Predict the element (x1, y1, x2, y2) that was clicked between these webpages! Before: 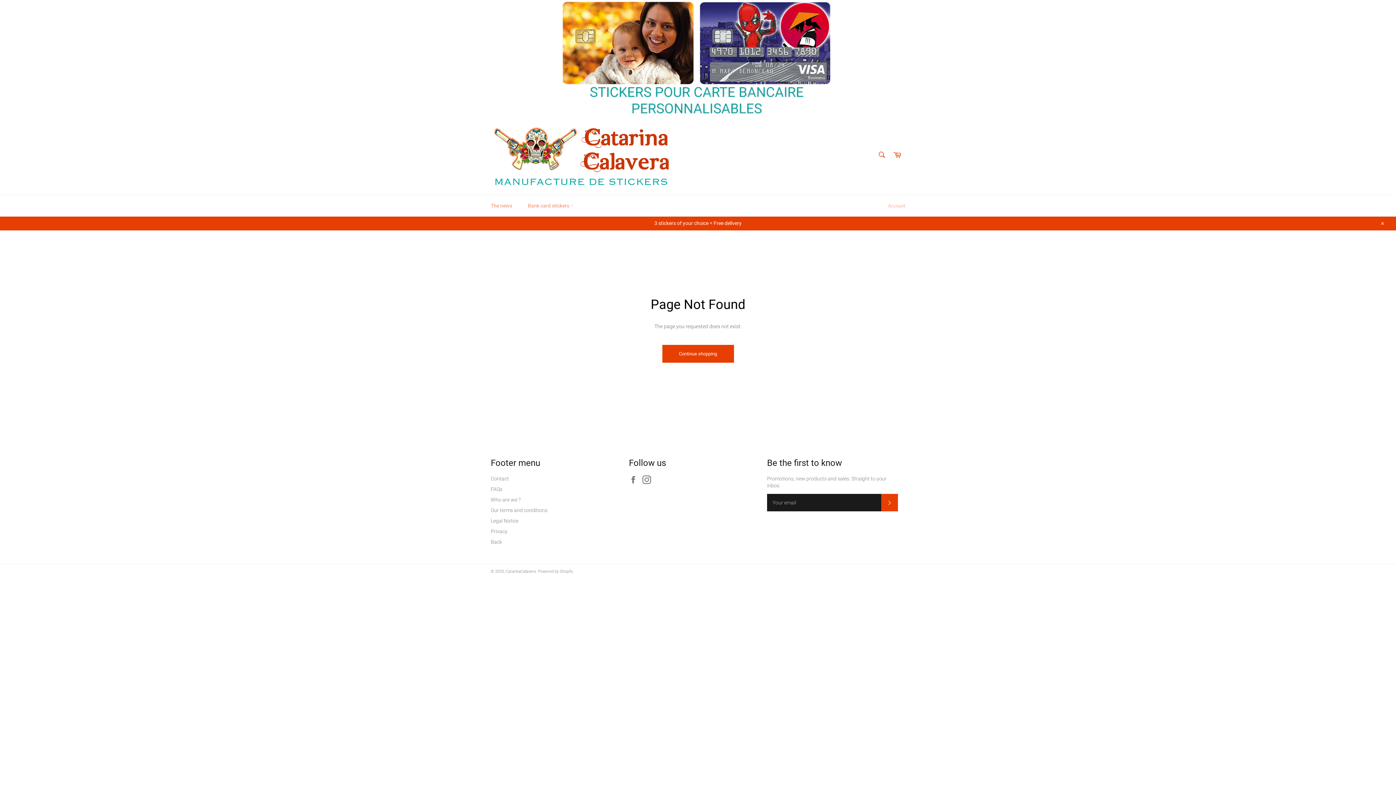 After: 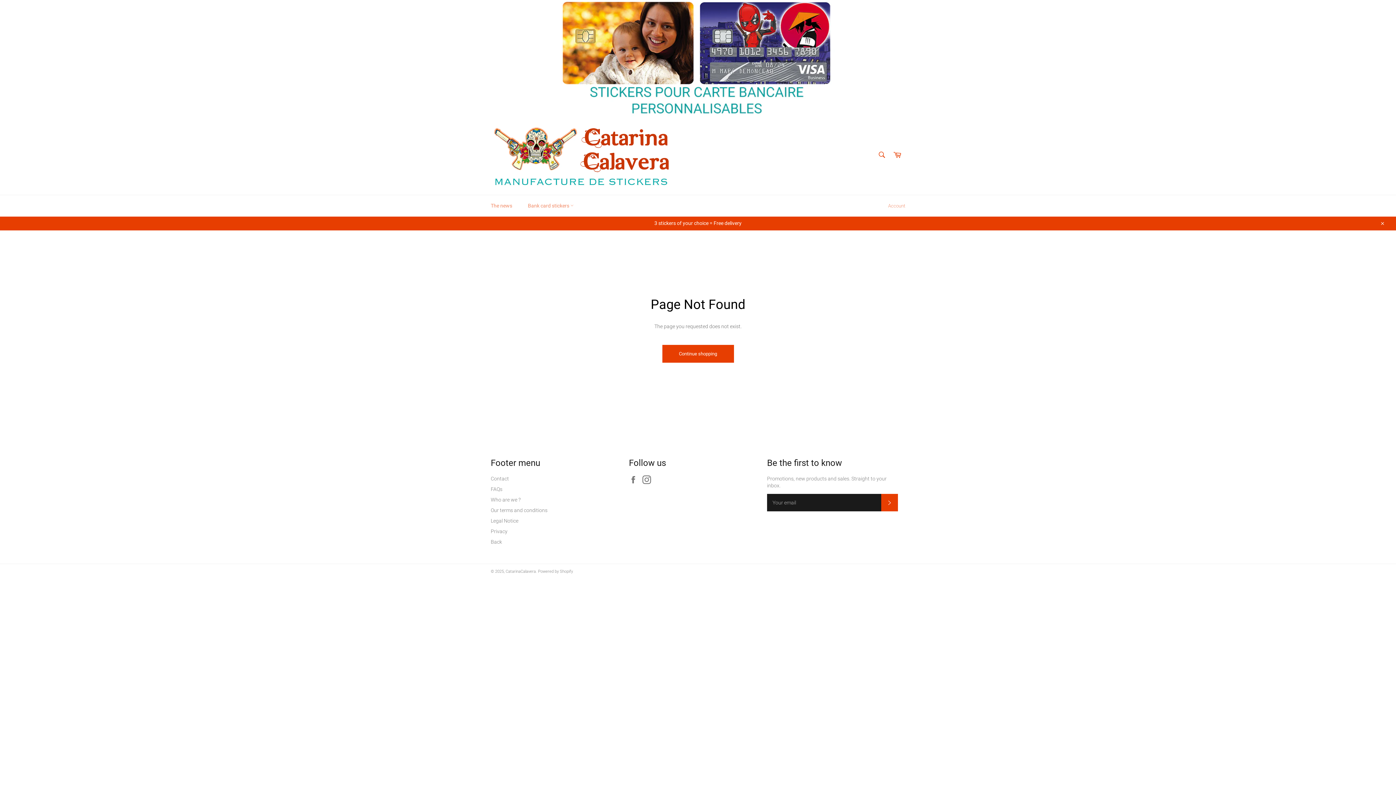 Action: bbox: (0, 0, 1396, 116)